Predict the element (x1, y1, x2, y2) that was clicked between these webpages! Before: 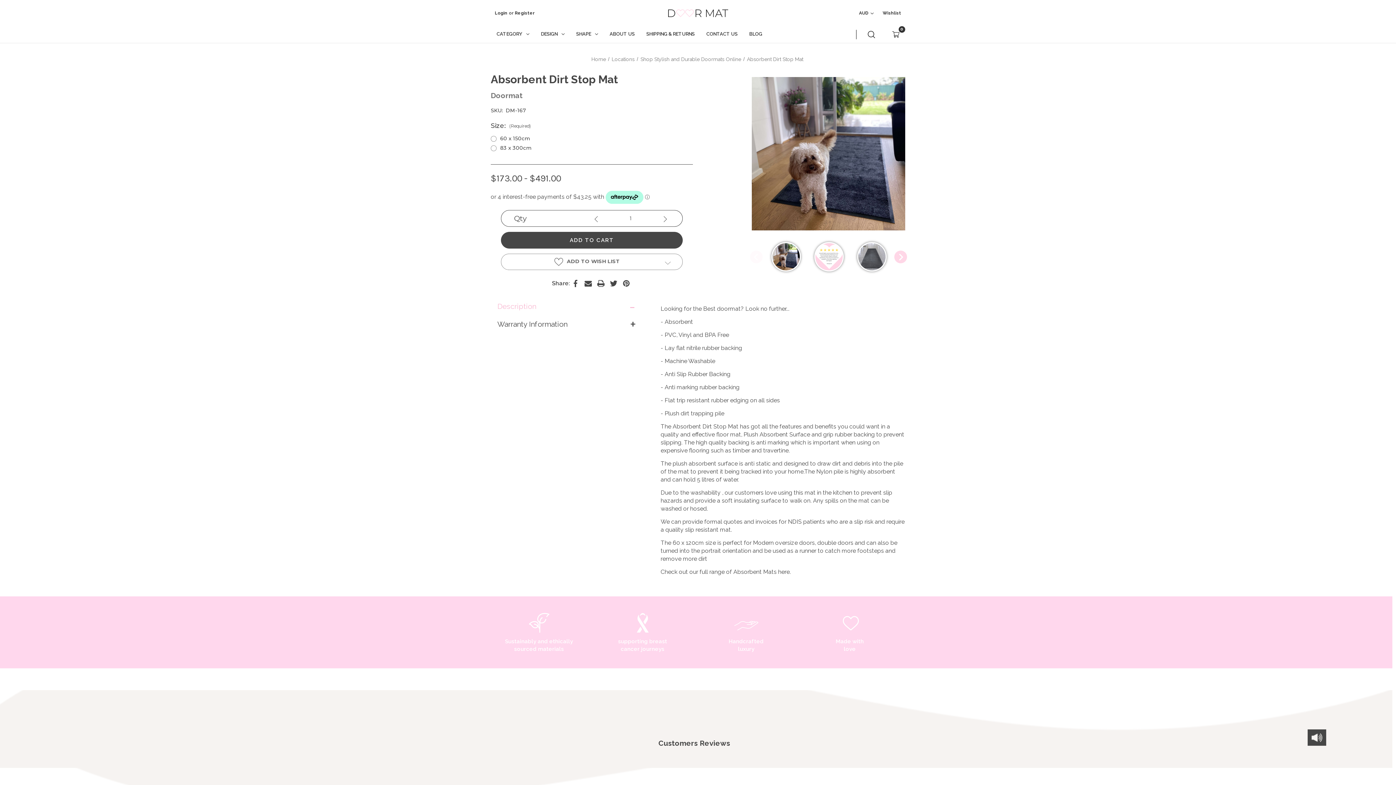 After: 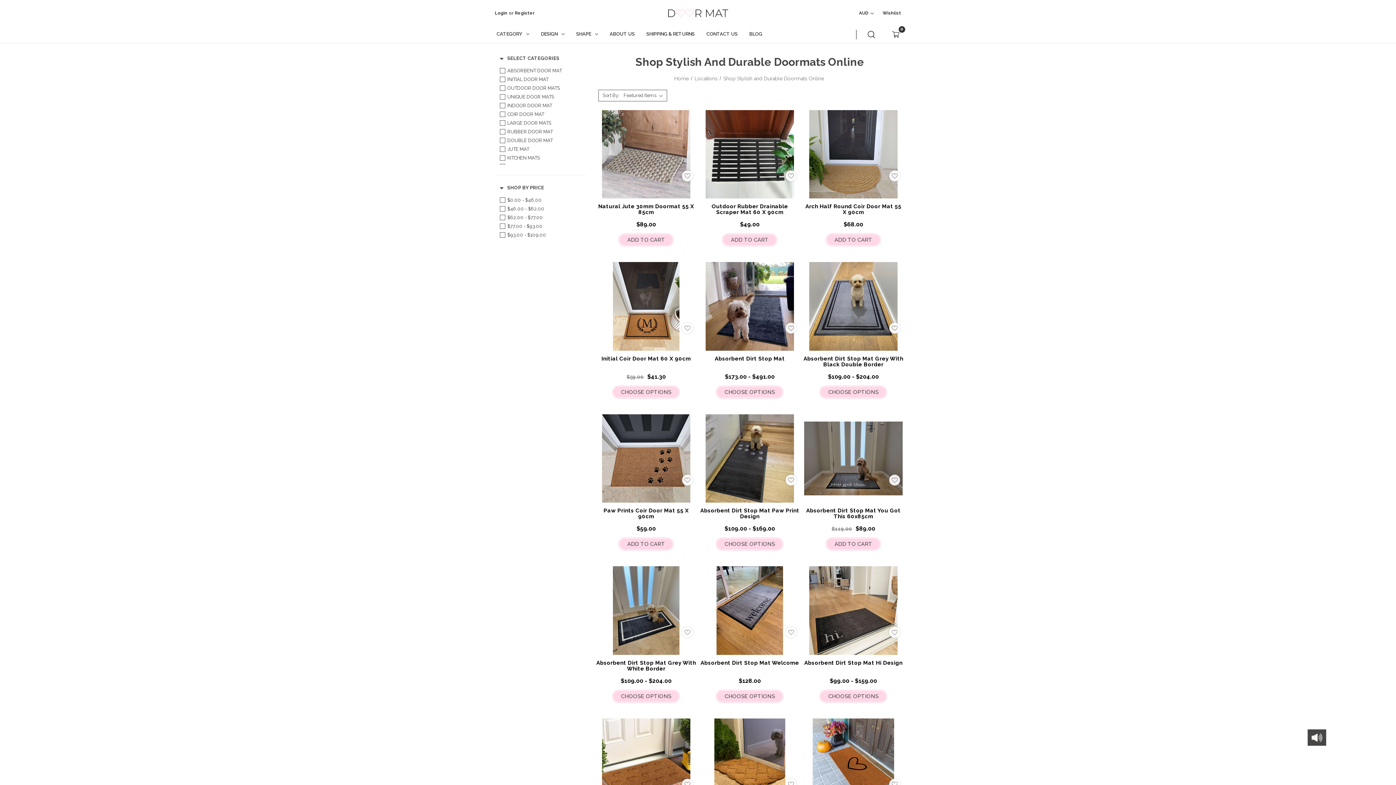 Action: bbox: (640, 56, 741, 62) label: Shop Stylish and Durable Doormats Online